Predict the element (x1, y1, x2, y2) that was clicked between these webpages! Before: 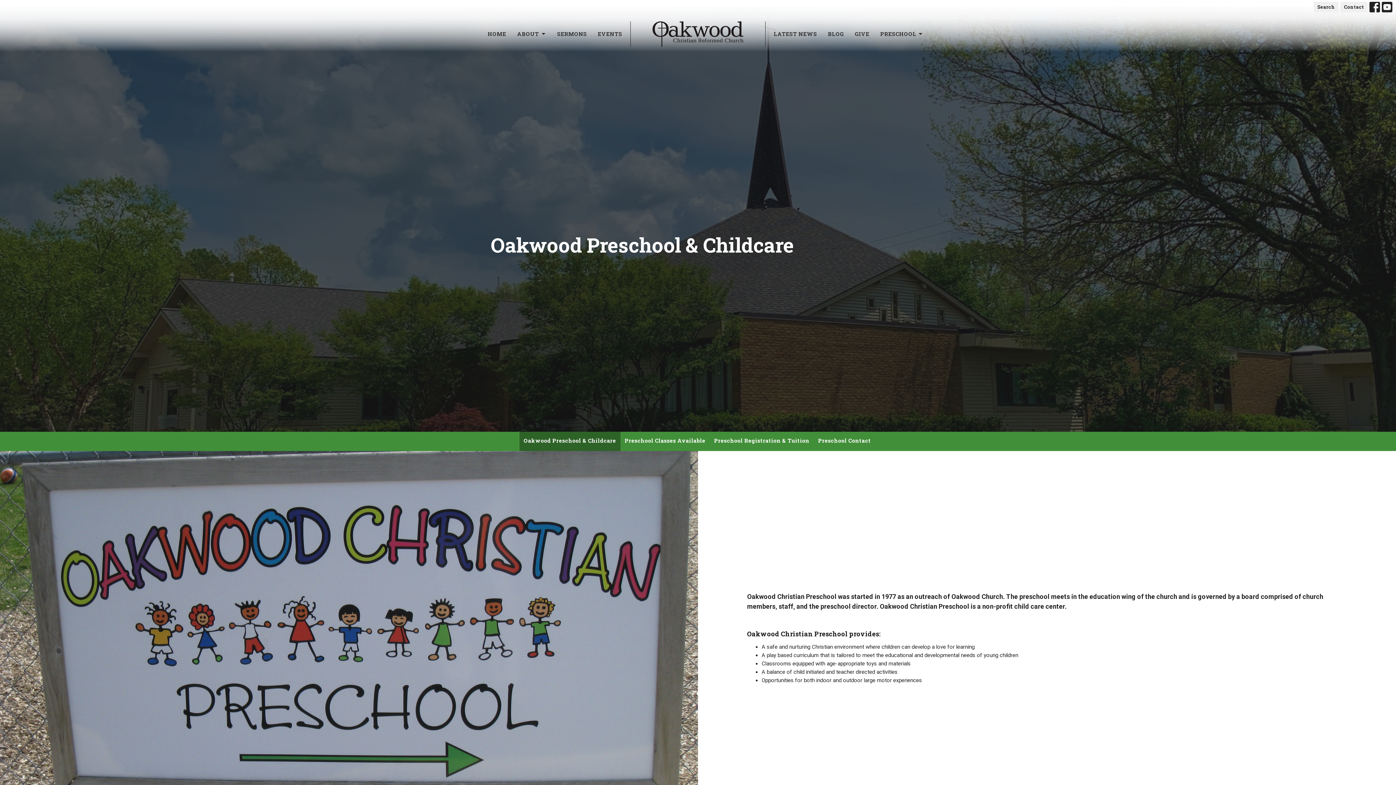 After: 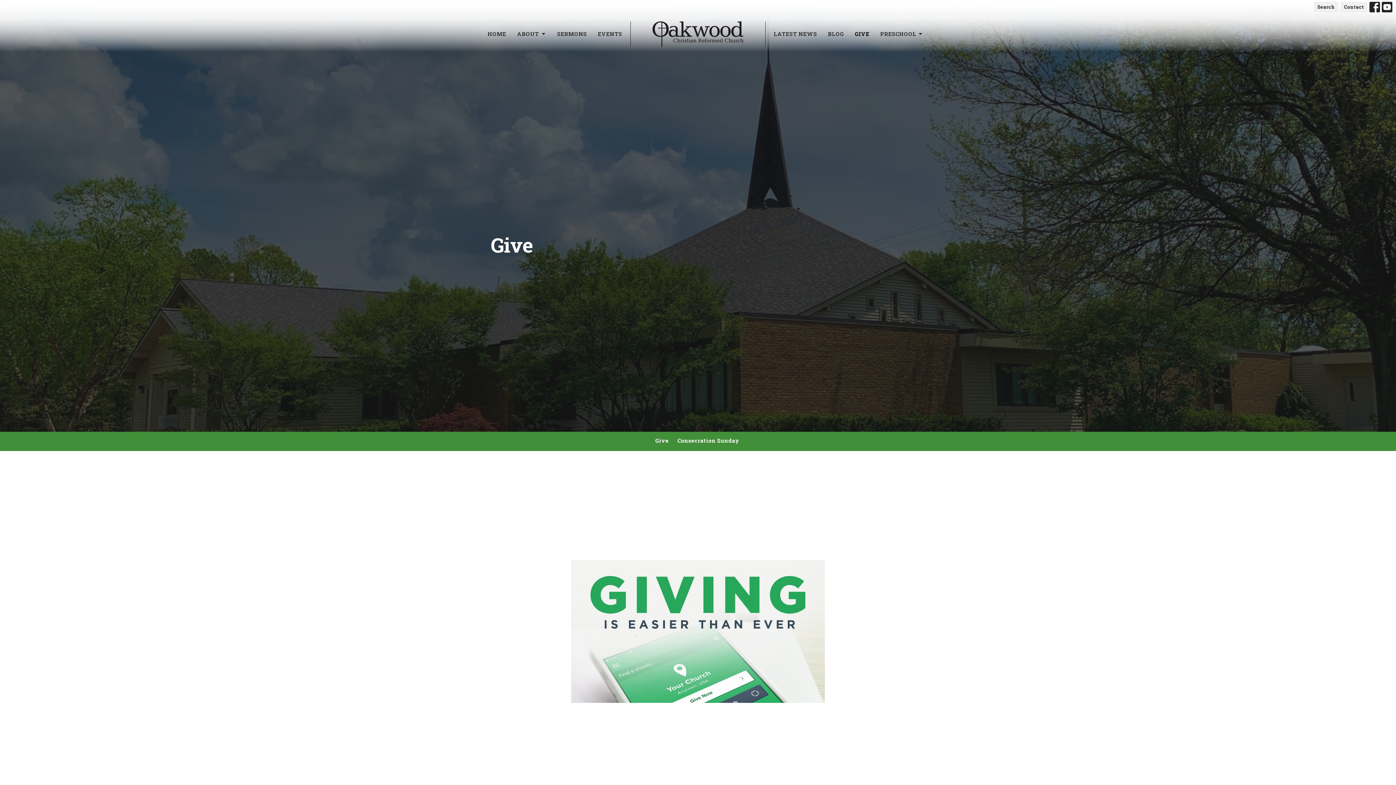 Action: bbox: (855, 28, 869, 40) label: GIVE